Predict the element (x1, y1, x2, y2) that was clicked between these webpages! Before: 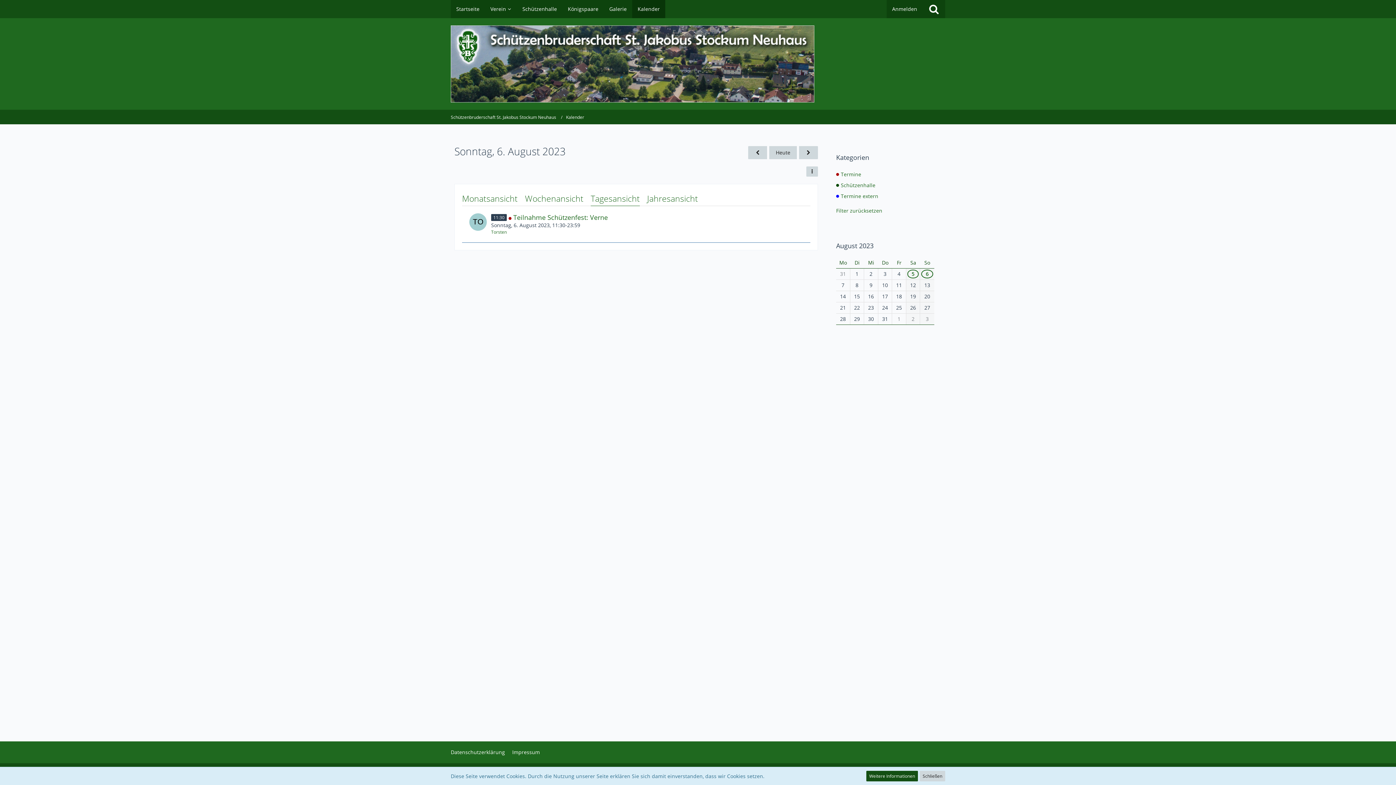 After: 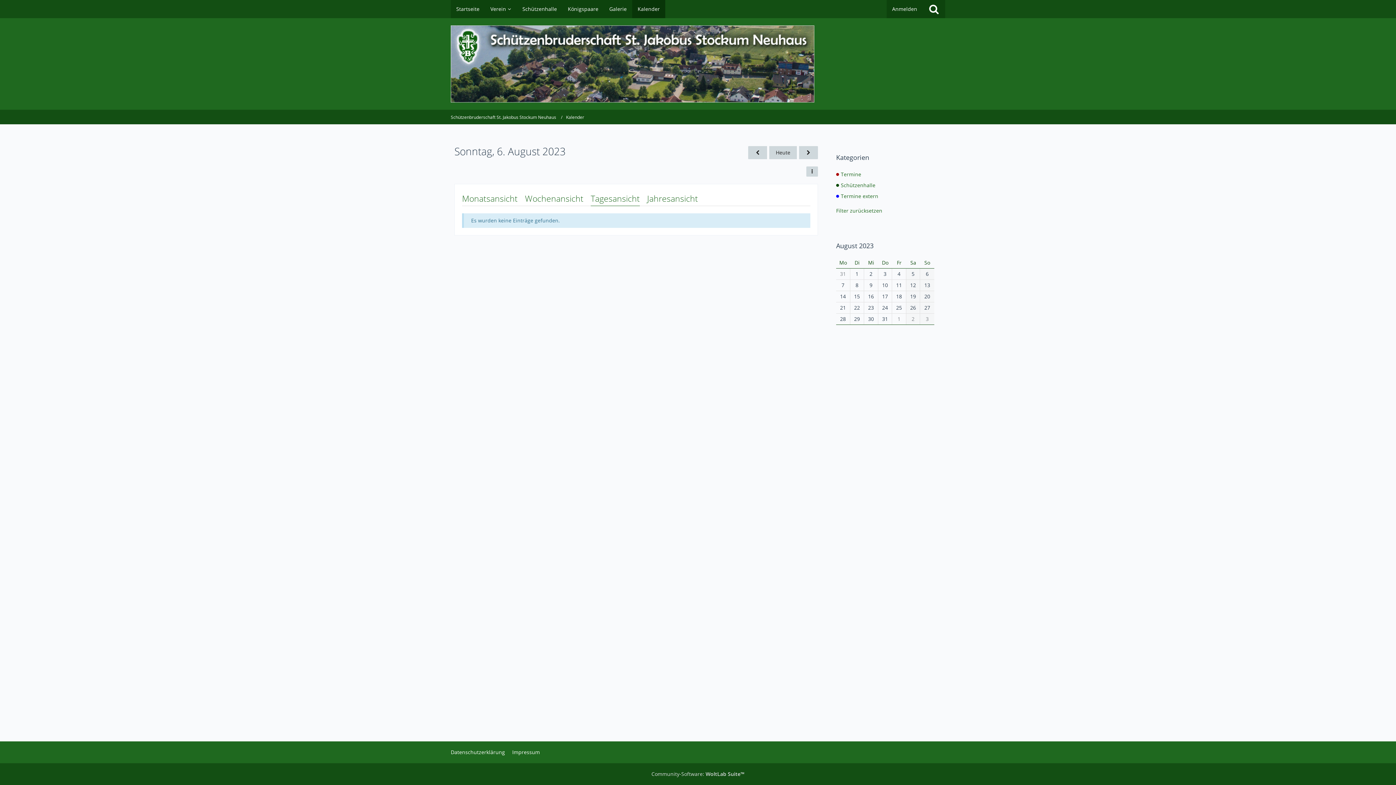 Action: label: Schützenhalle bbox: (829, 180, 941, 190)